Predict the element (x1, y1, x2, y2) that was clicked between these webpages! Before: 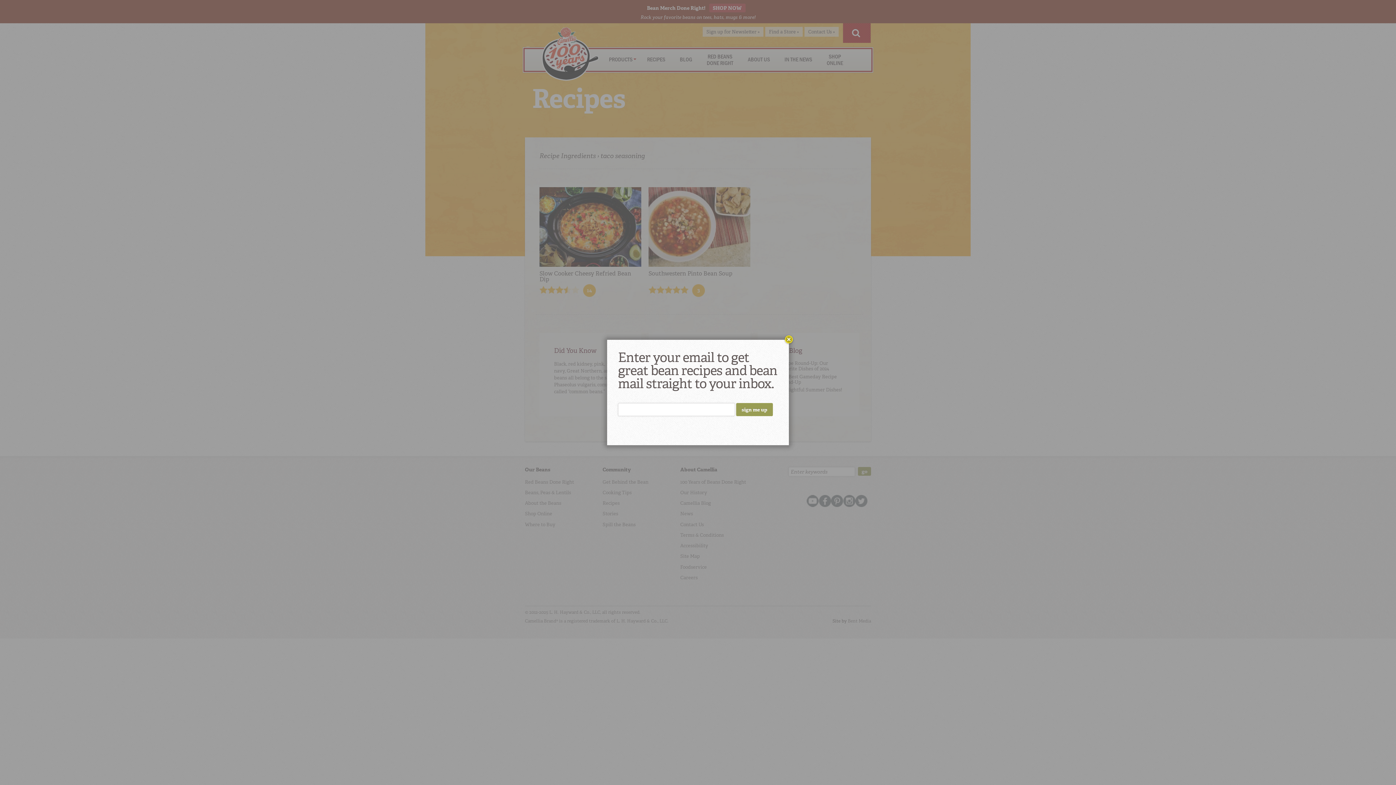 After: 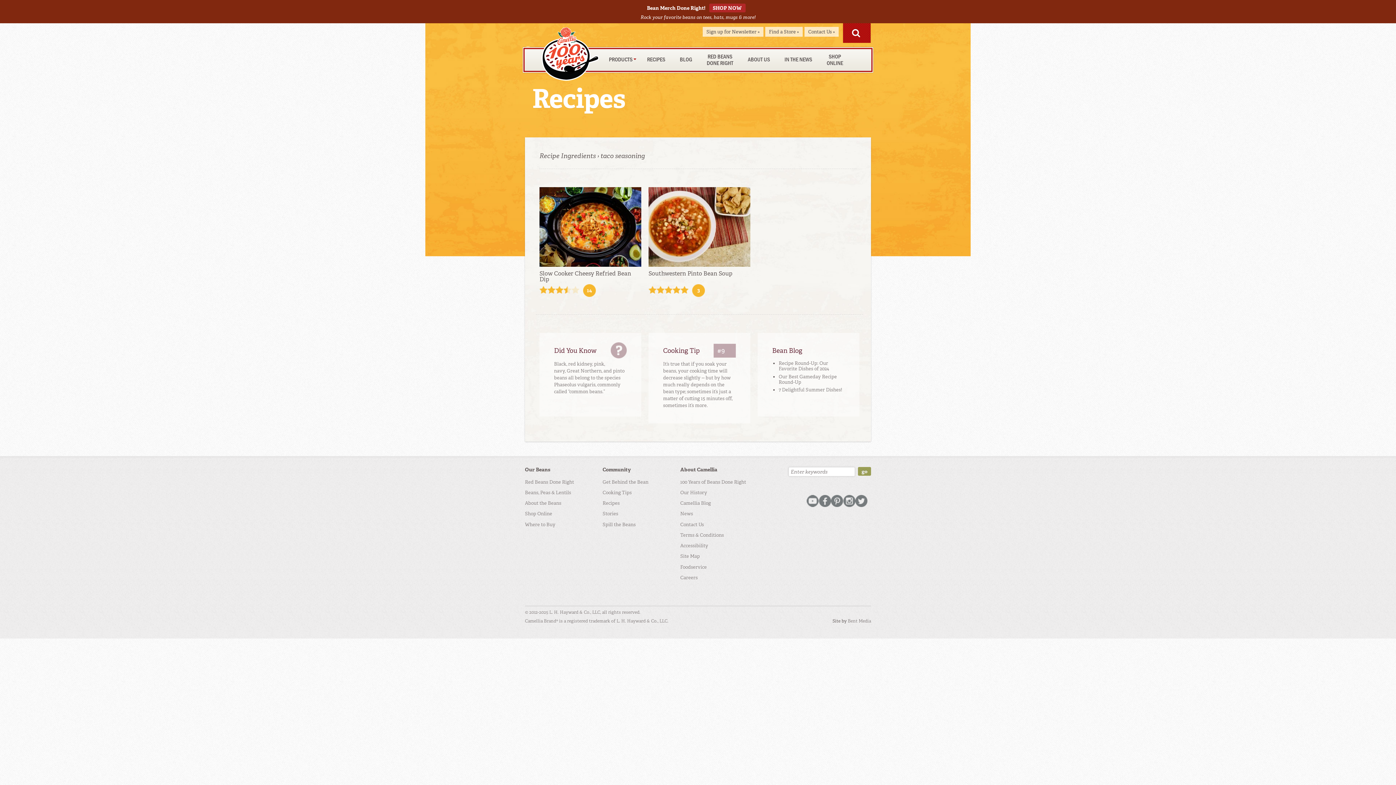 Action: bbox: (783, 334, 794, 345)